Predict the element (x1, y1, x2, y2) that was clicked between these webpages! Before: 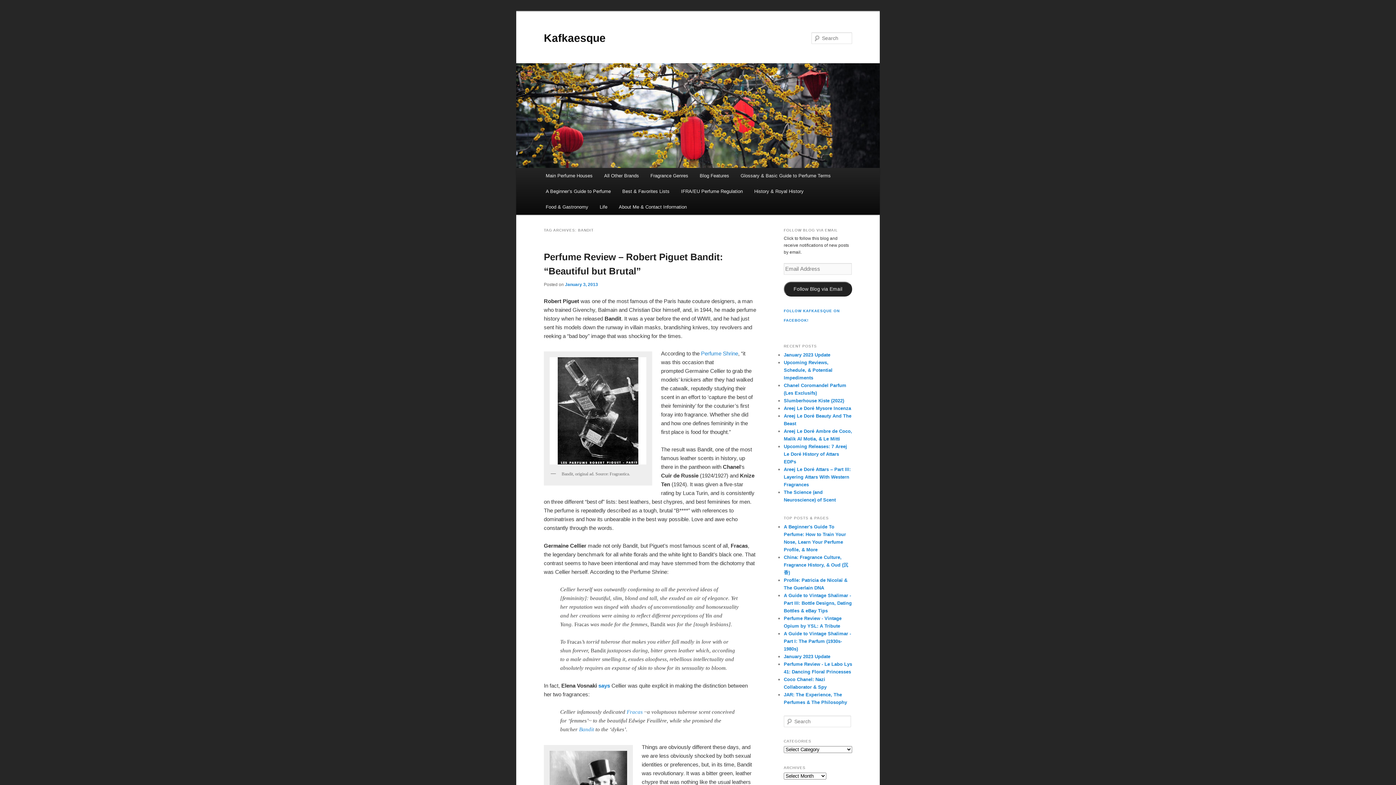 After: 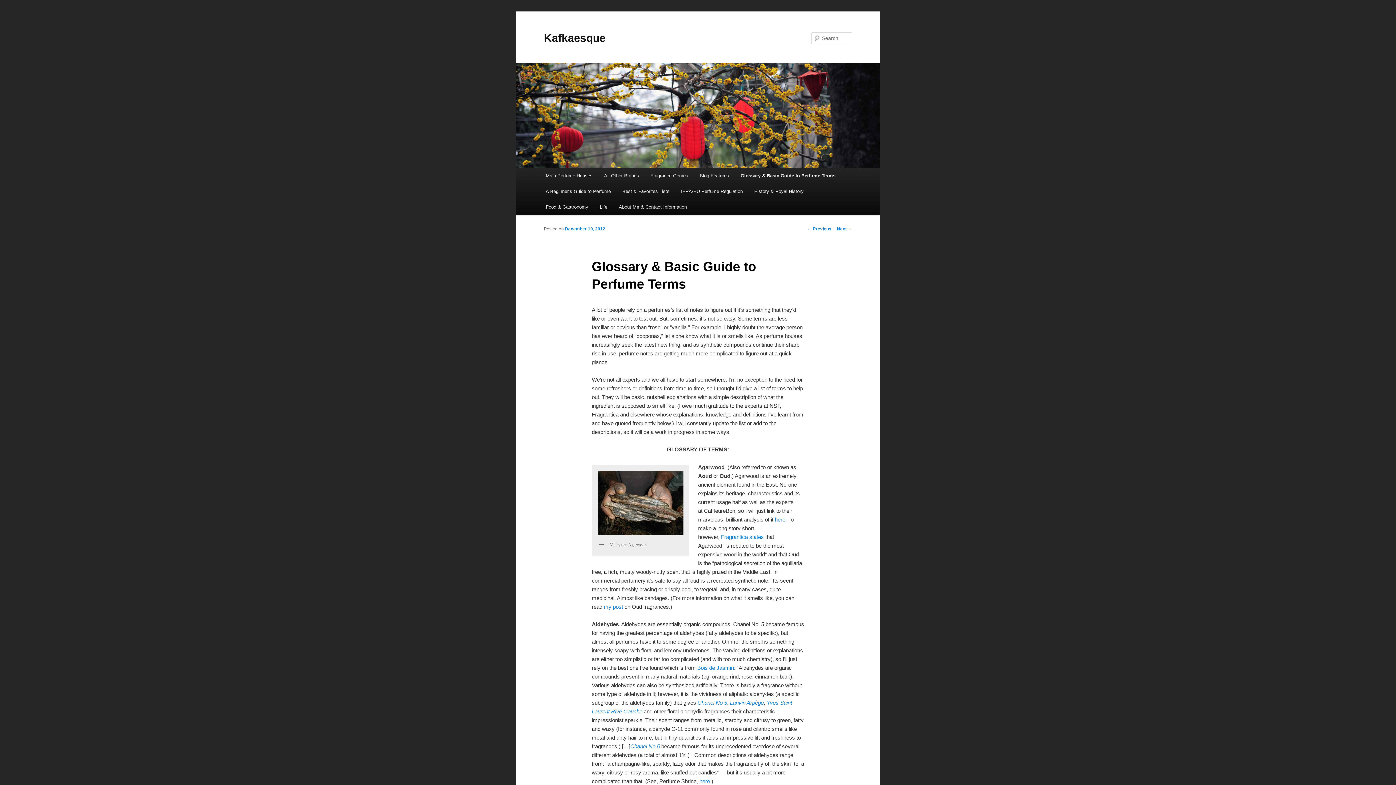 Action: label: Glossary & Basic Guide to Perfume Terms bbox: (735, 168, 836, 183)